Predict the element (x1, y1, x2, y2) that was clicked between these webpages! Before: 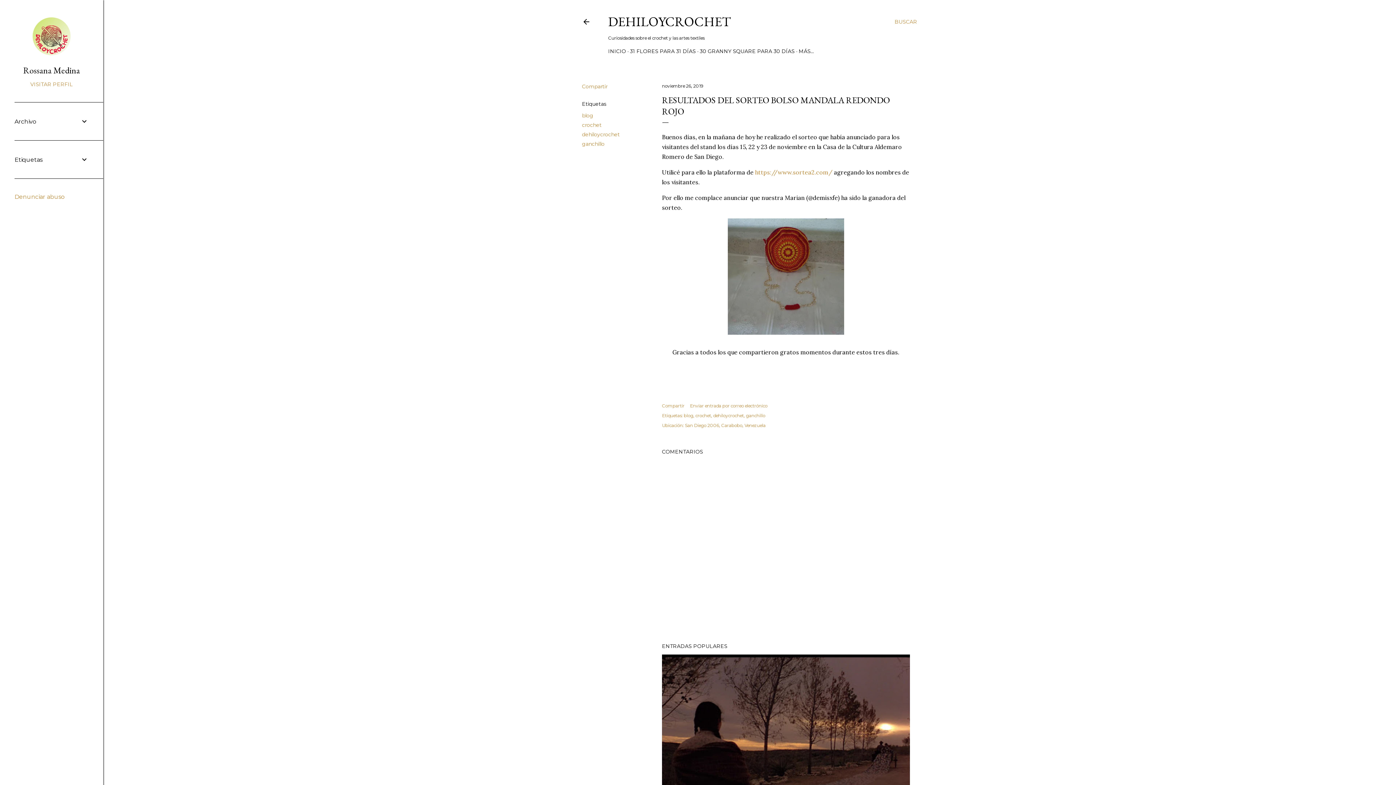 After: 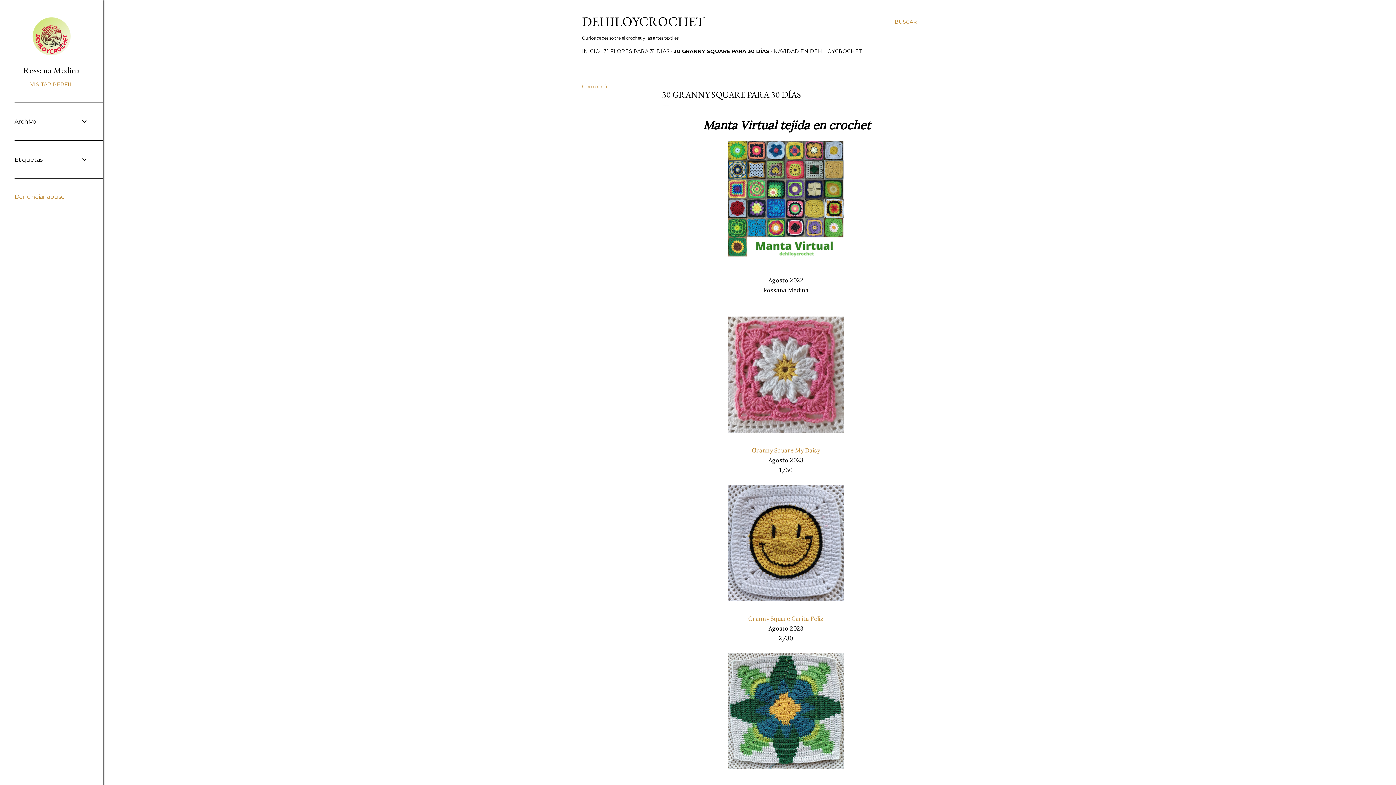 Action: bbox: (700, 48, 794, 54) label: 30 GRANNY SQUARE PARA 30 DÍAS